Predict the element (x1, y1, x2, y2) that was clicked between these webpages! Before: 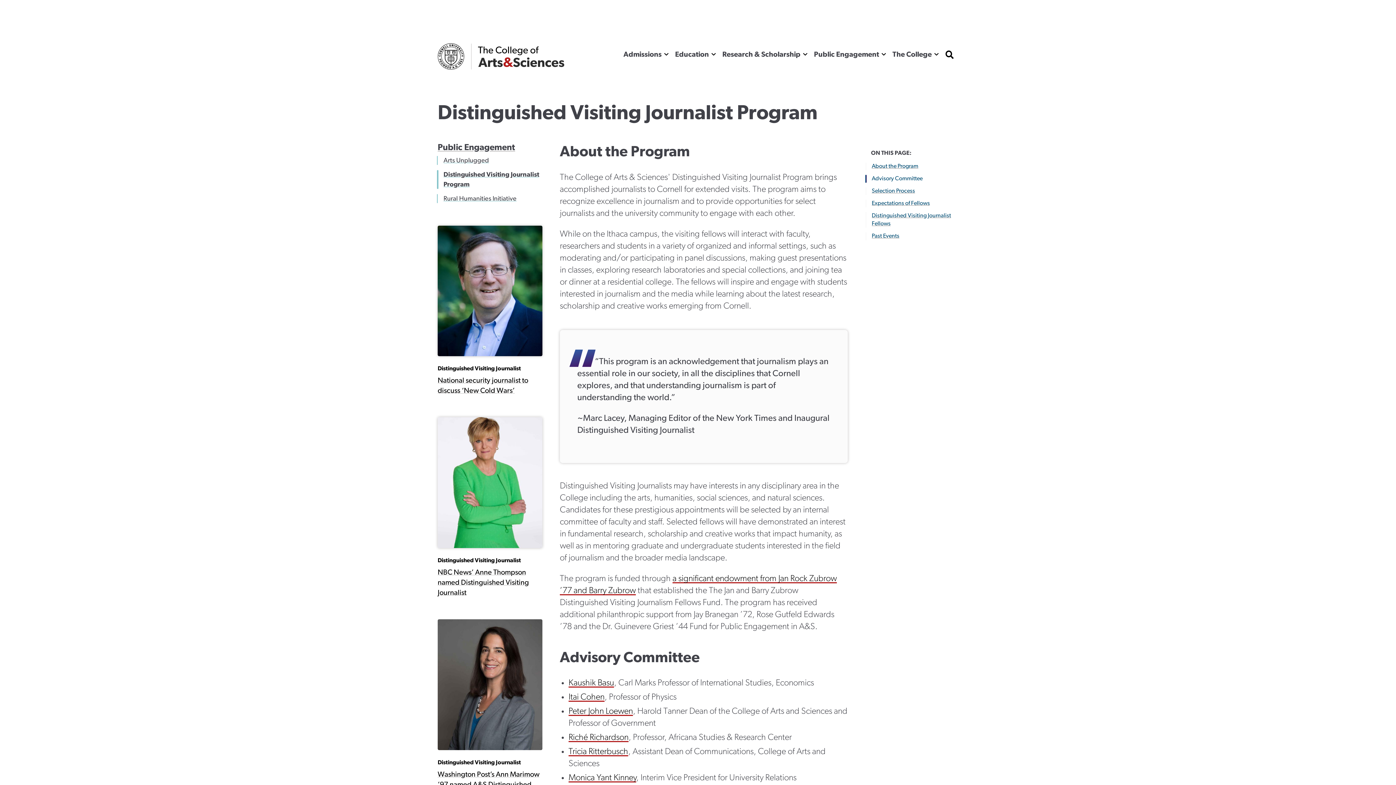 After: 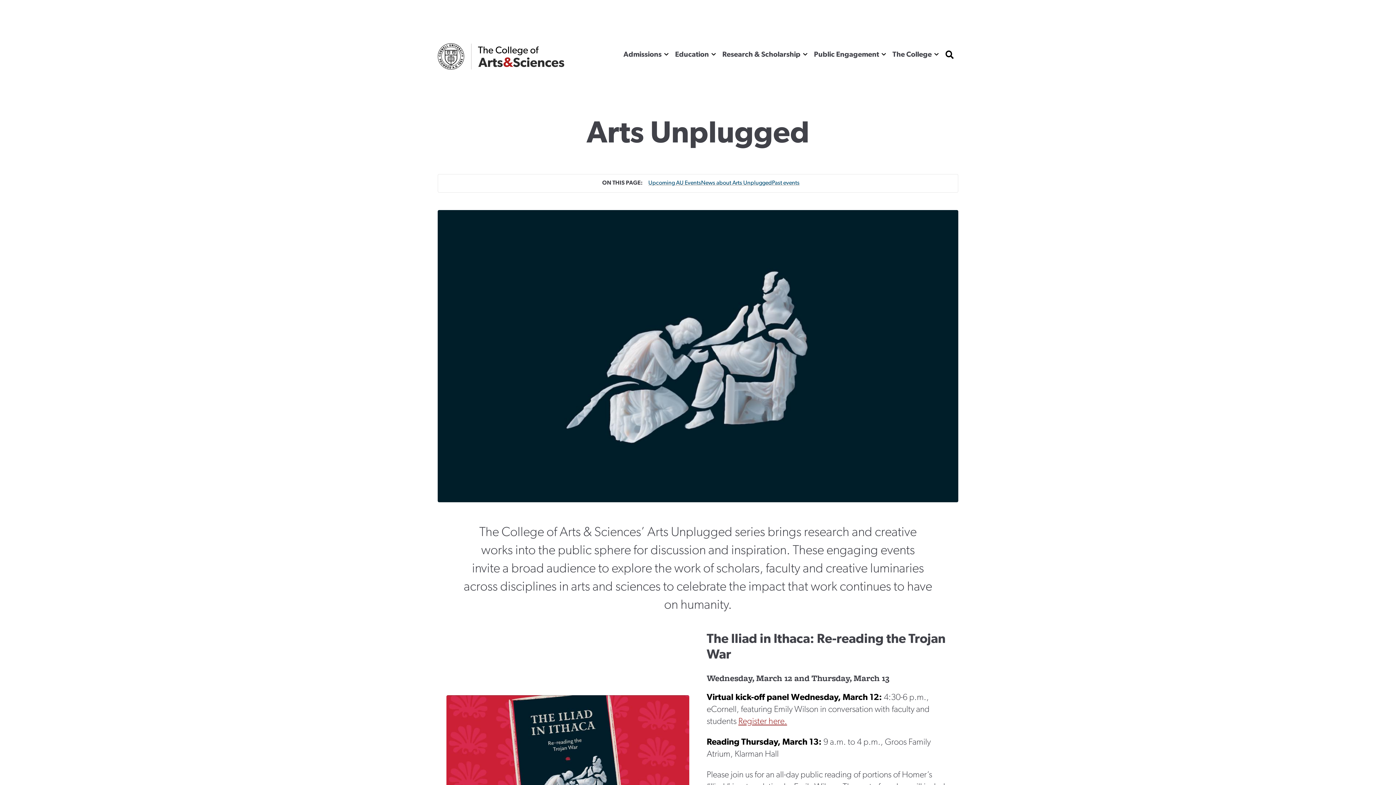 Action: bbox: (437, 155, 542, 165) label: Arts Unplugged